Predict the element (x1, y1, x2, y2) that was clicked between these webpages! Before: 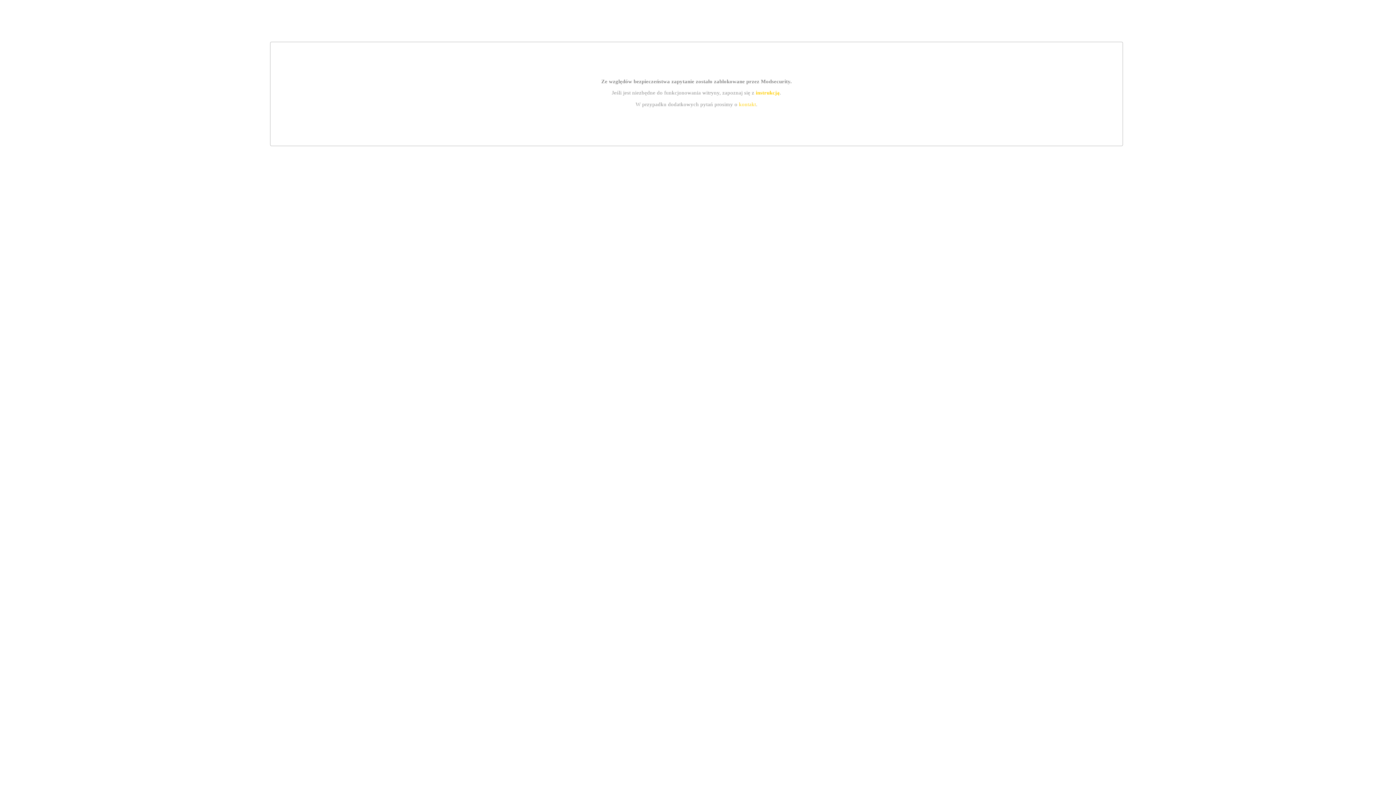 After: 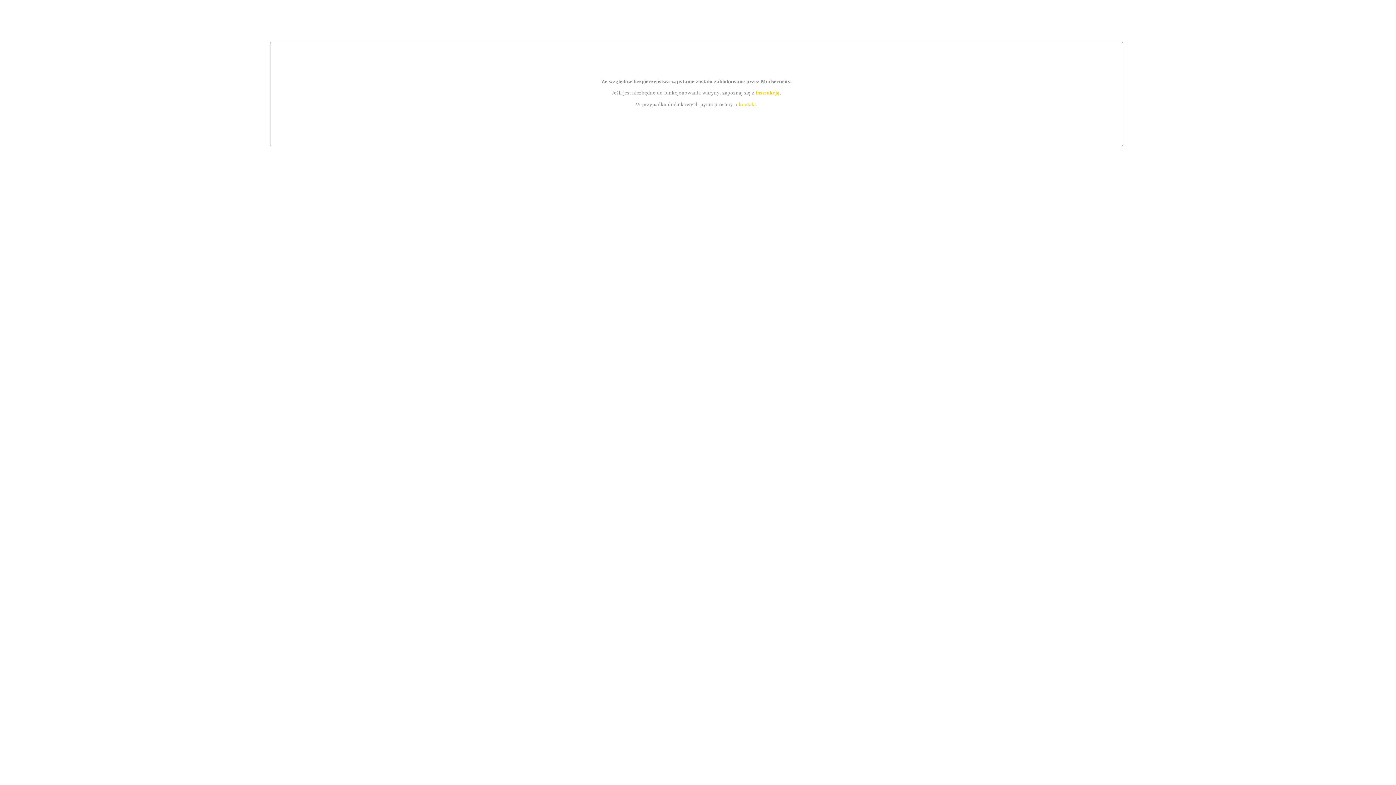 Action: label: instrukcją bbox: (755, 89, 779, 95)